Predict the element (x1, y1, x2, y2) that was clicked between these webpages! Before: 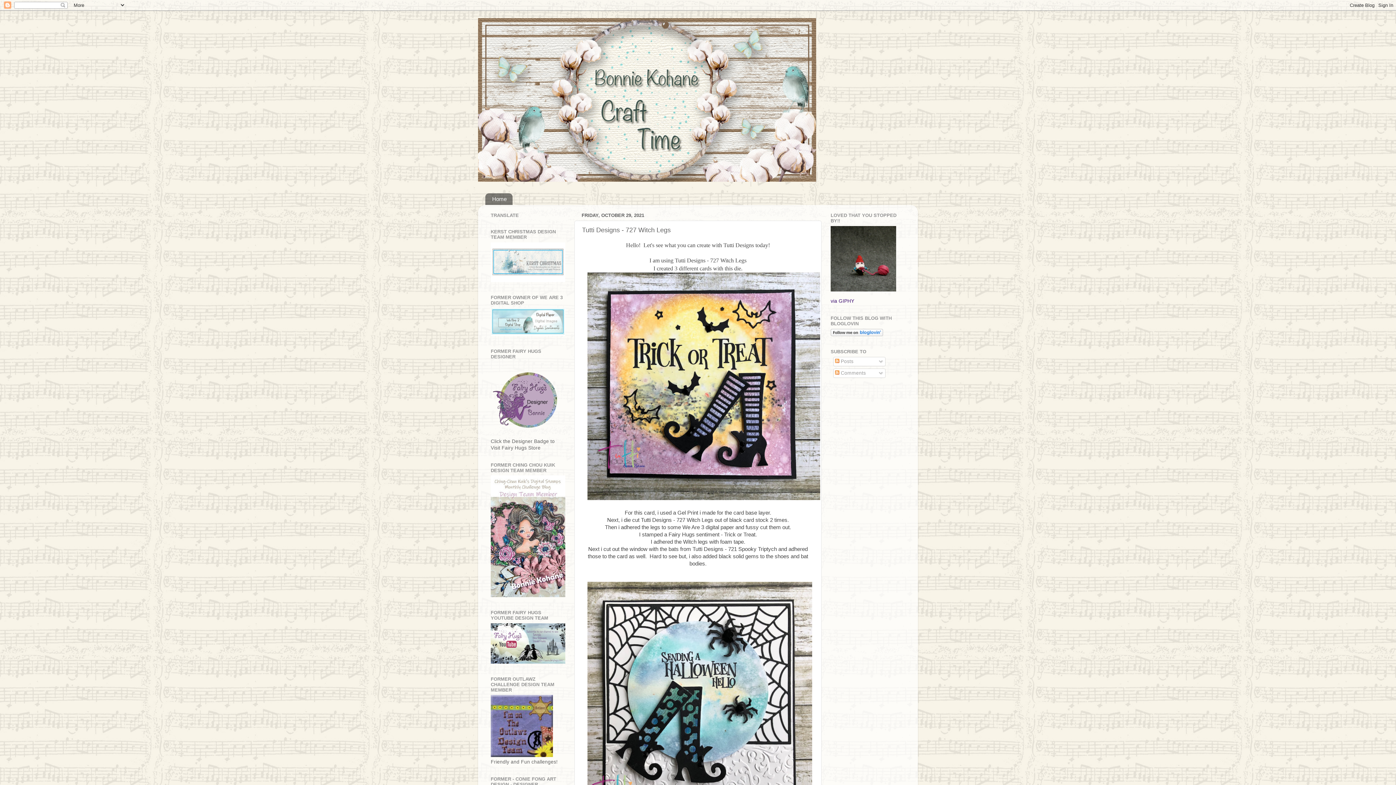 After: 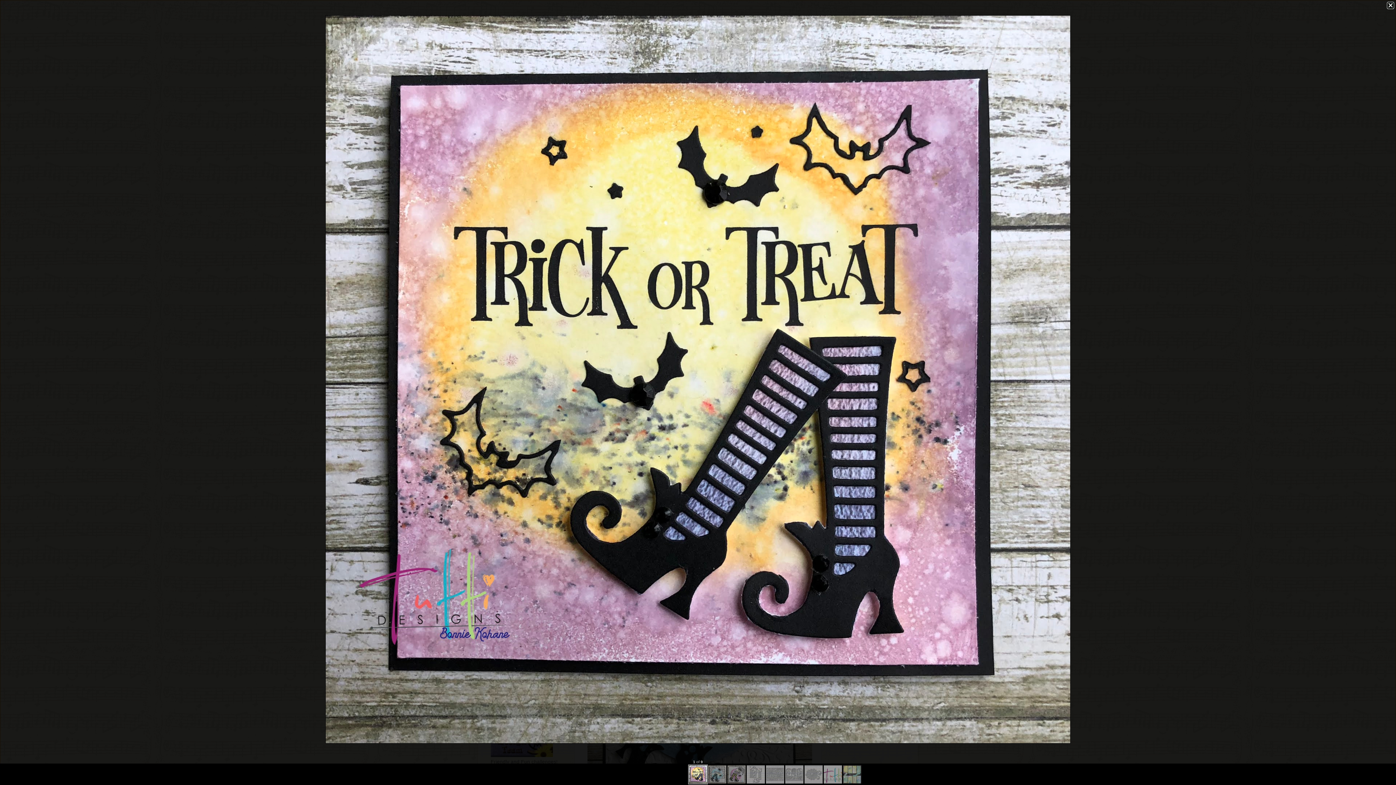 Action: bbox: (587, 495, 820, 501)